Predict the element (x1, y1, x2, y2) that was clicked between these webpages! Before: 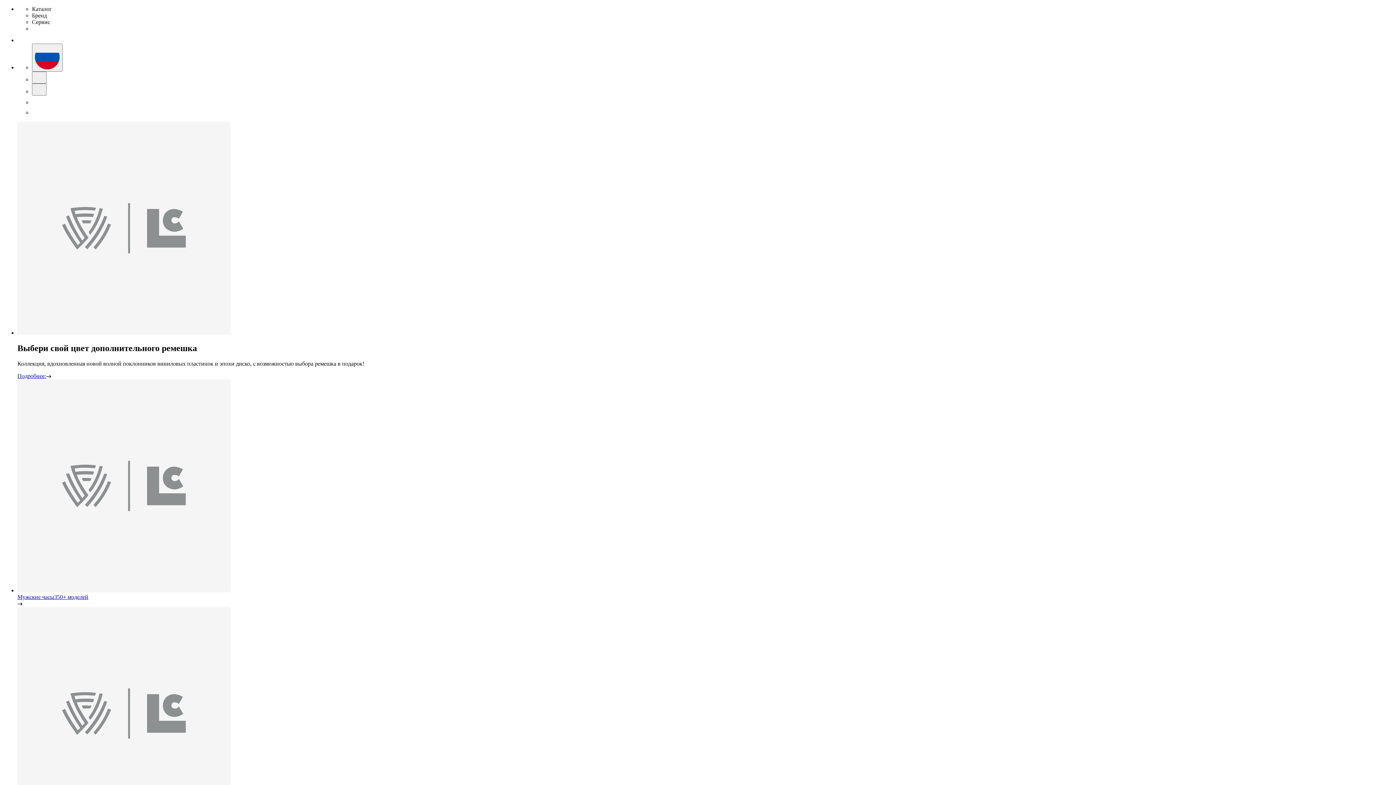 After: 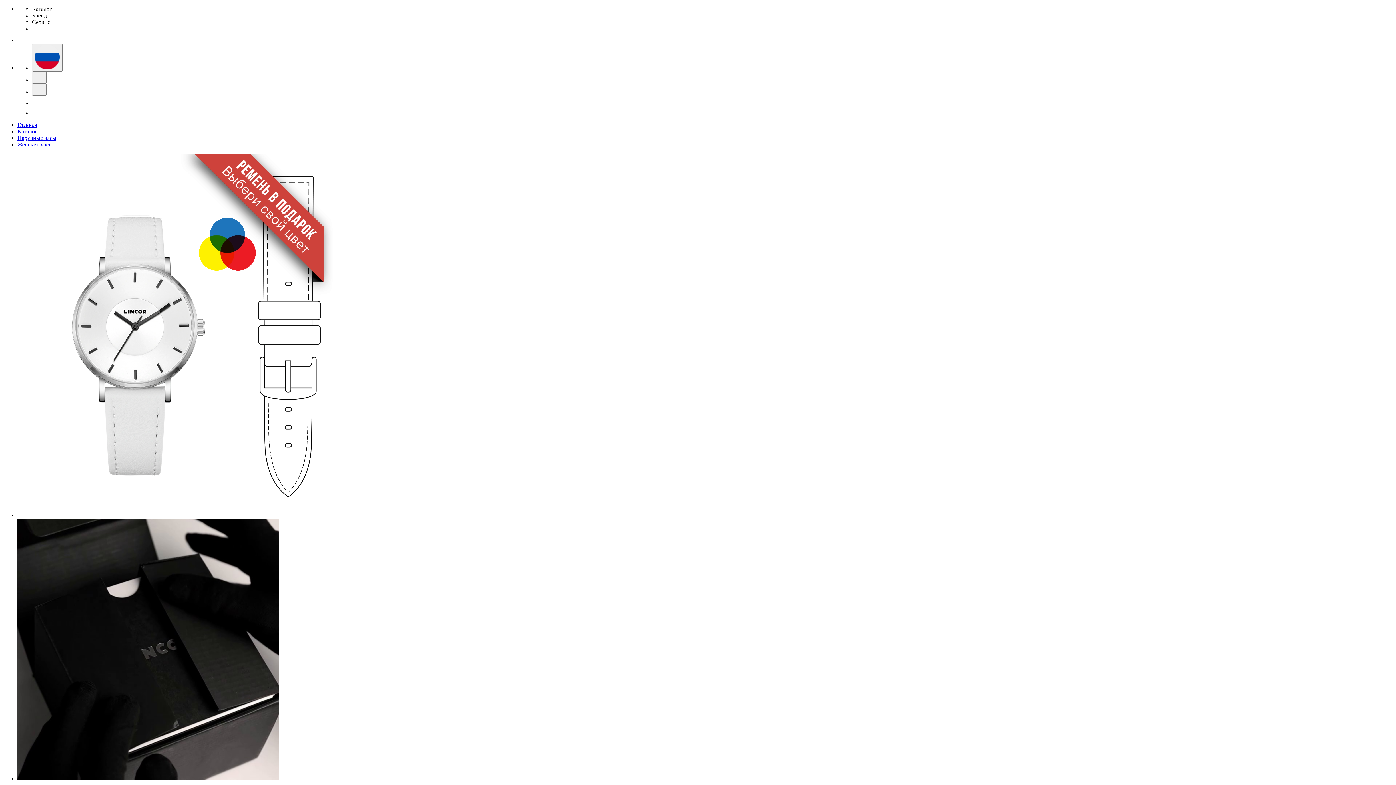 Action: bbox: (17, 373, 51, 379) label: Подробнее: